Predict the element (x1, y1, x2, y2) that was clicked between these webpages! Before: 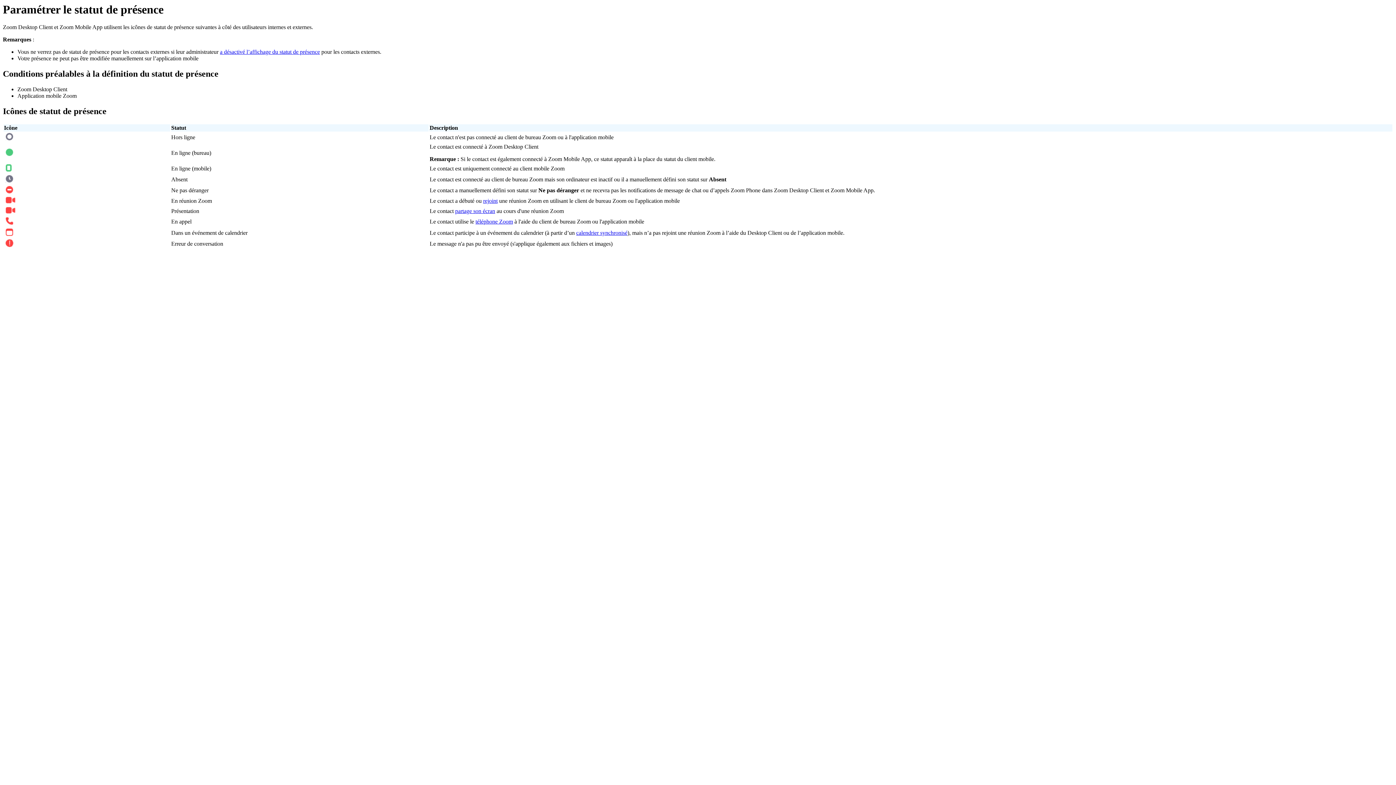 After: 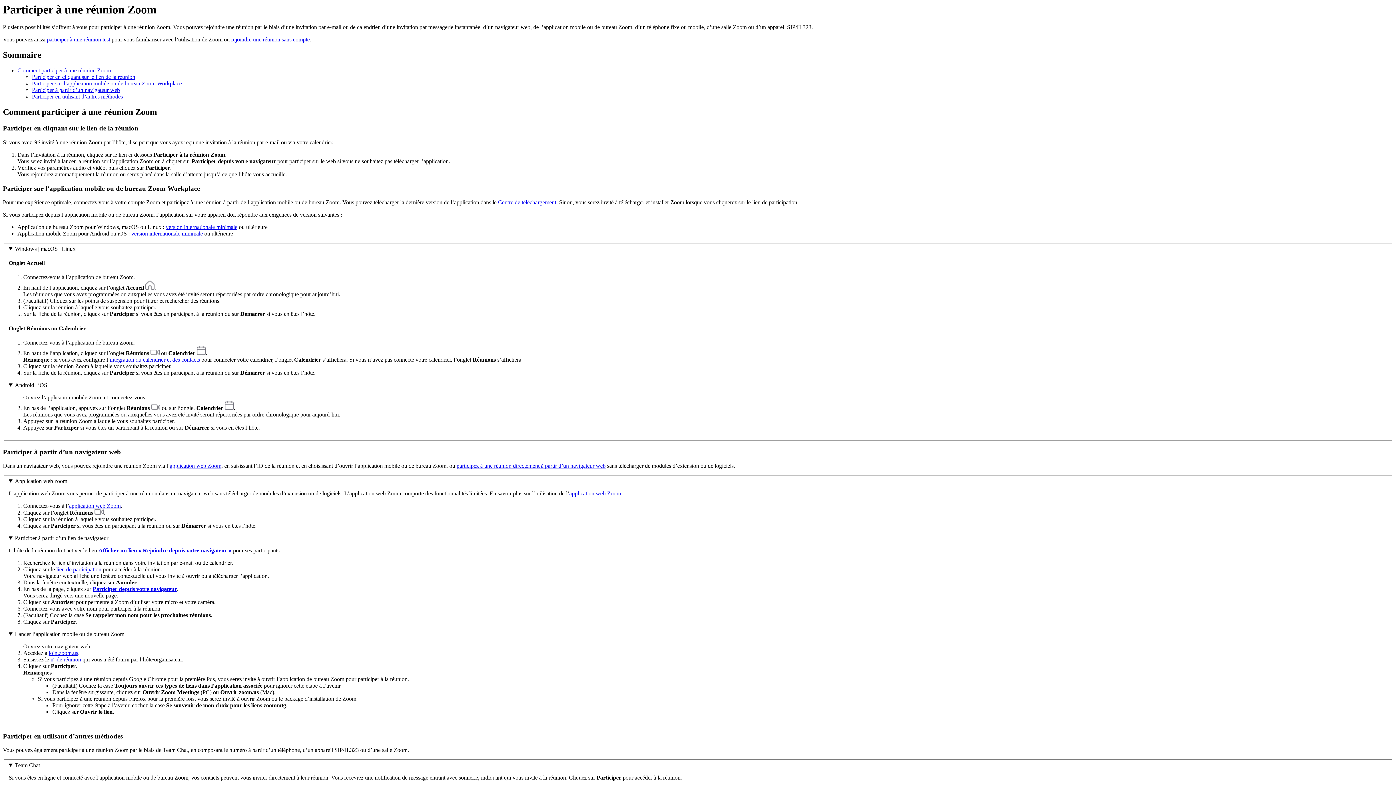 Action: bbox: (483, 197, 497, 204) label: rejoint